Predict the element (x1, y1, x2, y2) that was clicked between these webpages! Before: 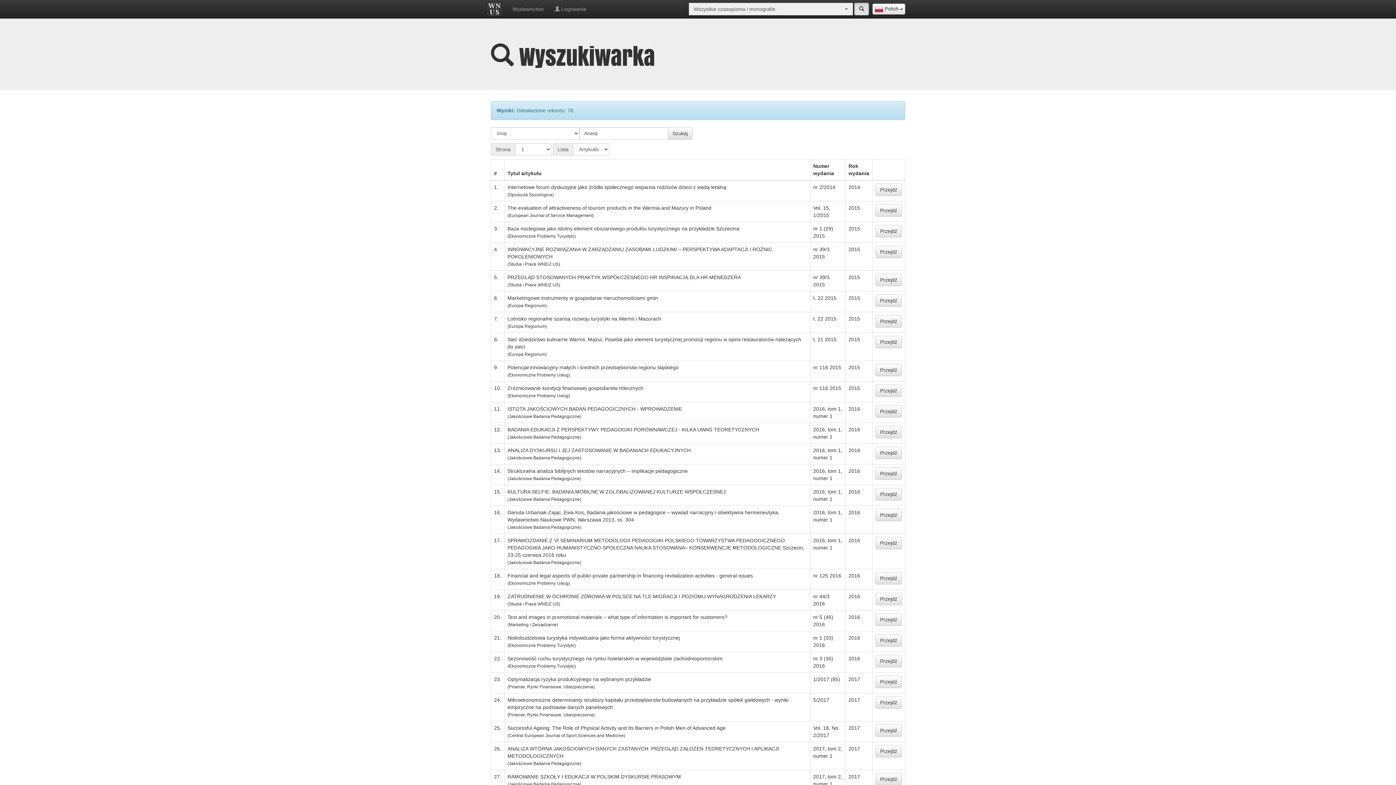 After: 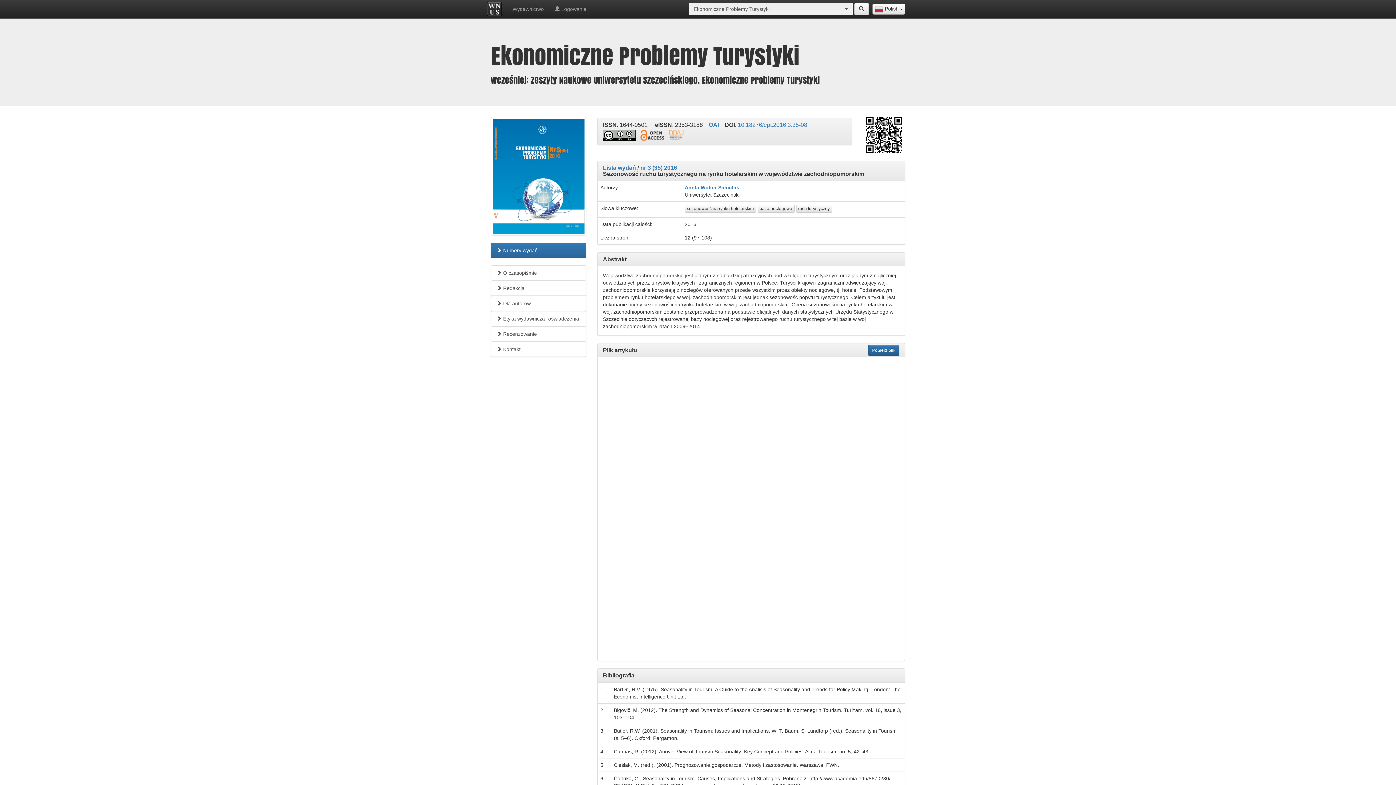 Action: label: Przejdź bbox: (875, 655, 902, 667)